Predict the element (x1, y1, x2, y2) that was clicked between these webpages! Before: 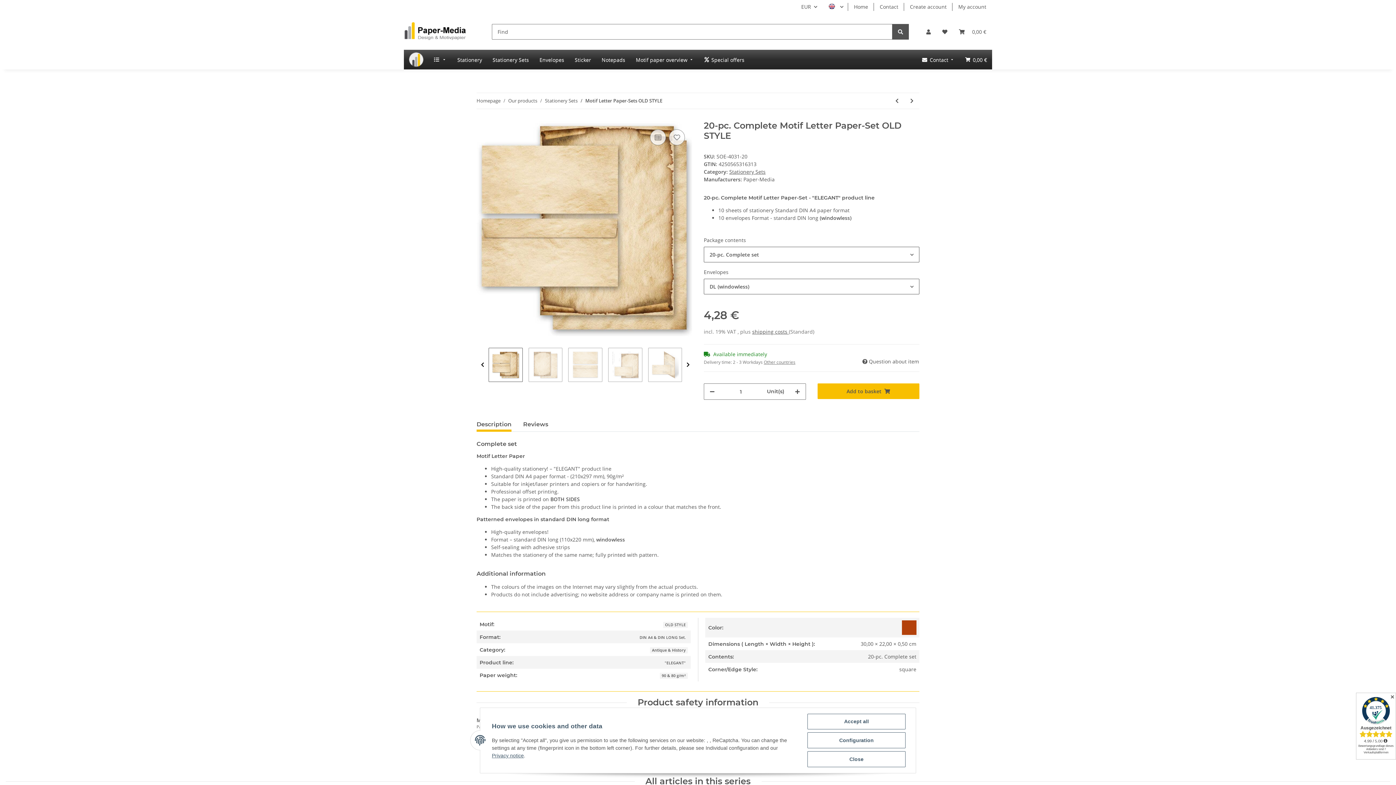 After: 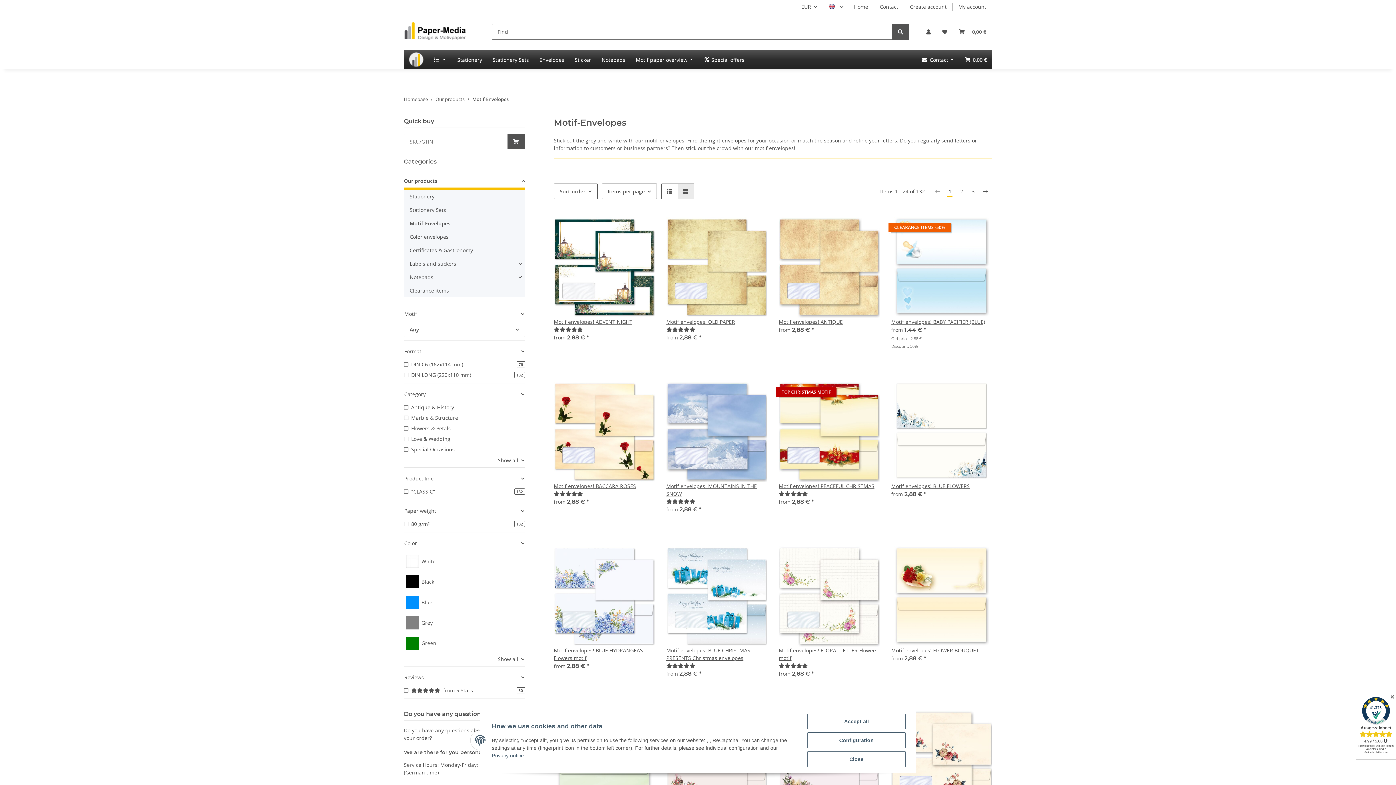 Action: bbox: (534, 49, 569, 69) label: Envelopes